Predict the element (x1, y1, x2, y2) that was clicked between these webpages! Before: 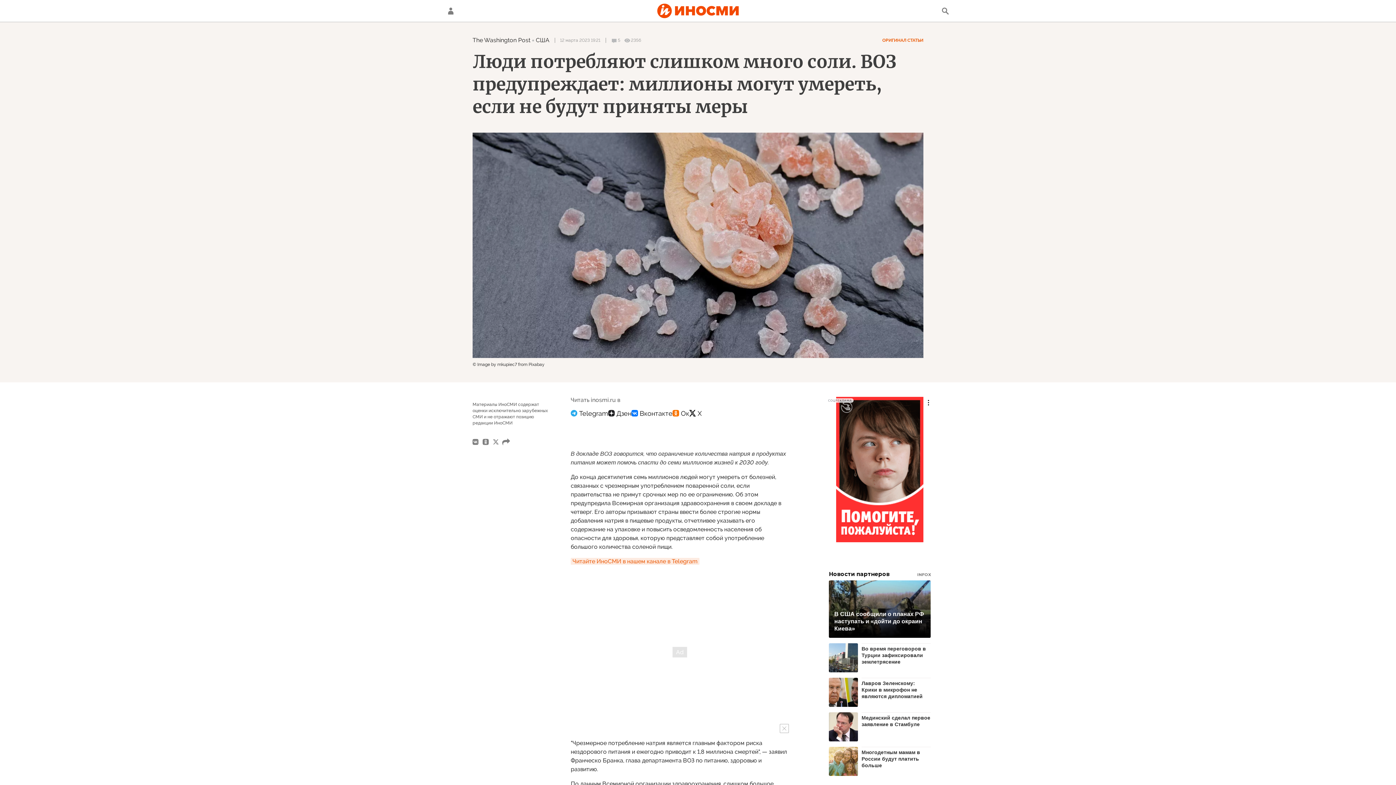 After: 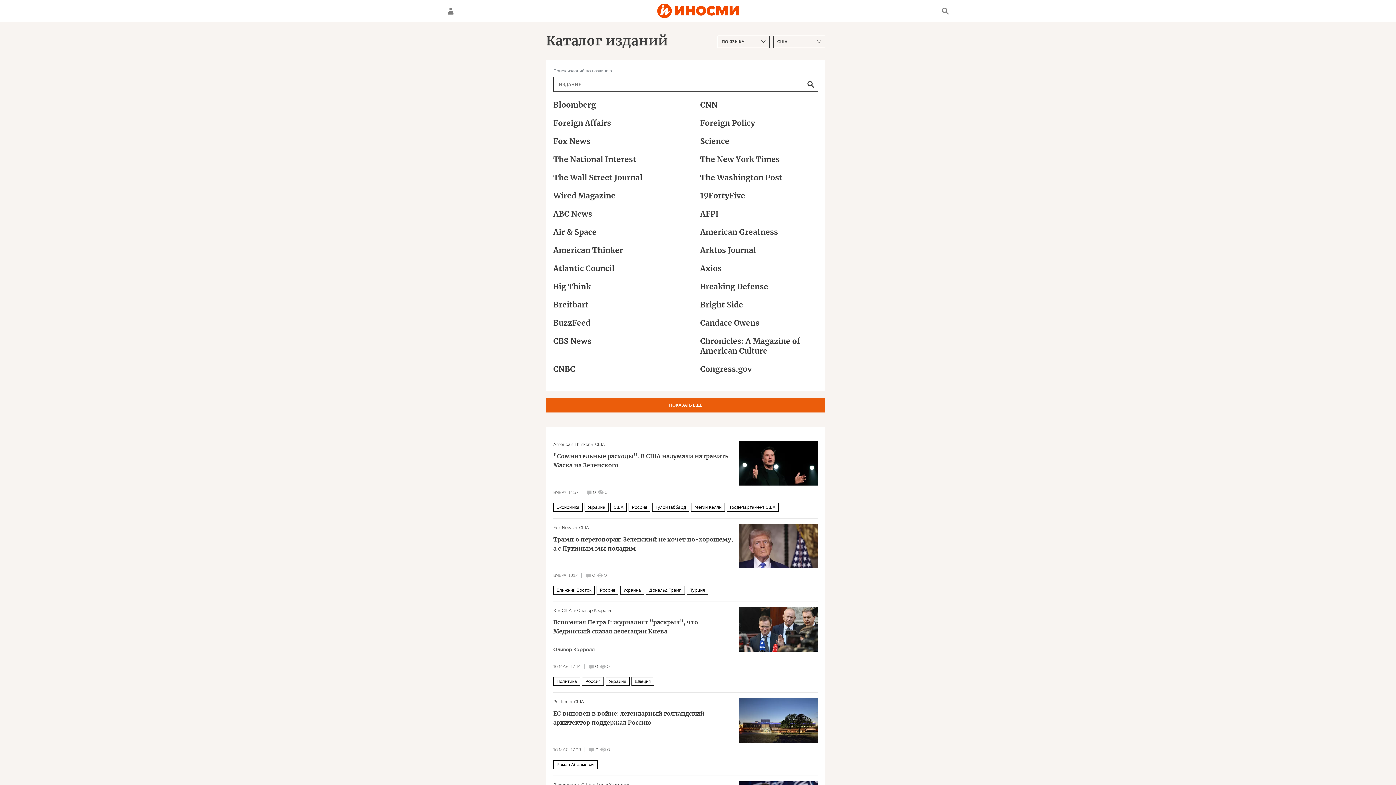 Action: bbox: (536, 36, 549, 43) label: США